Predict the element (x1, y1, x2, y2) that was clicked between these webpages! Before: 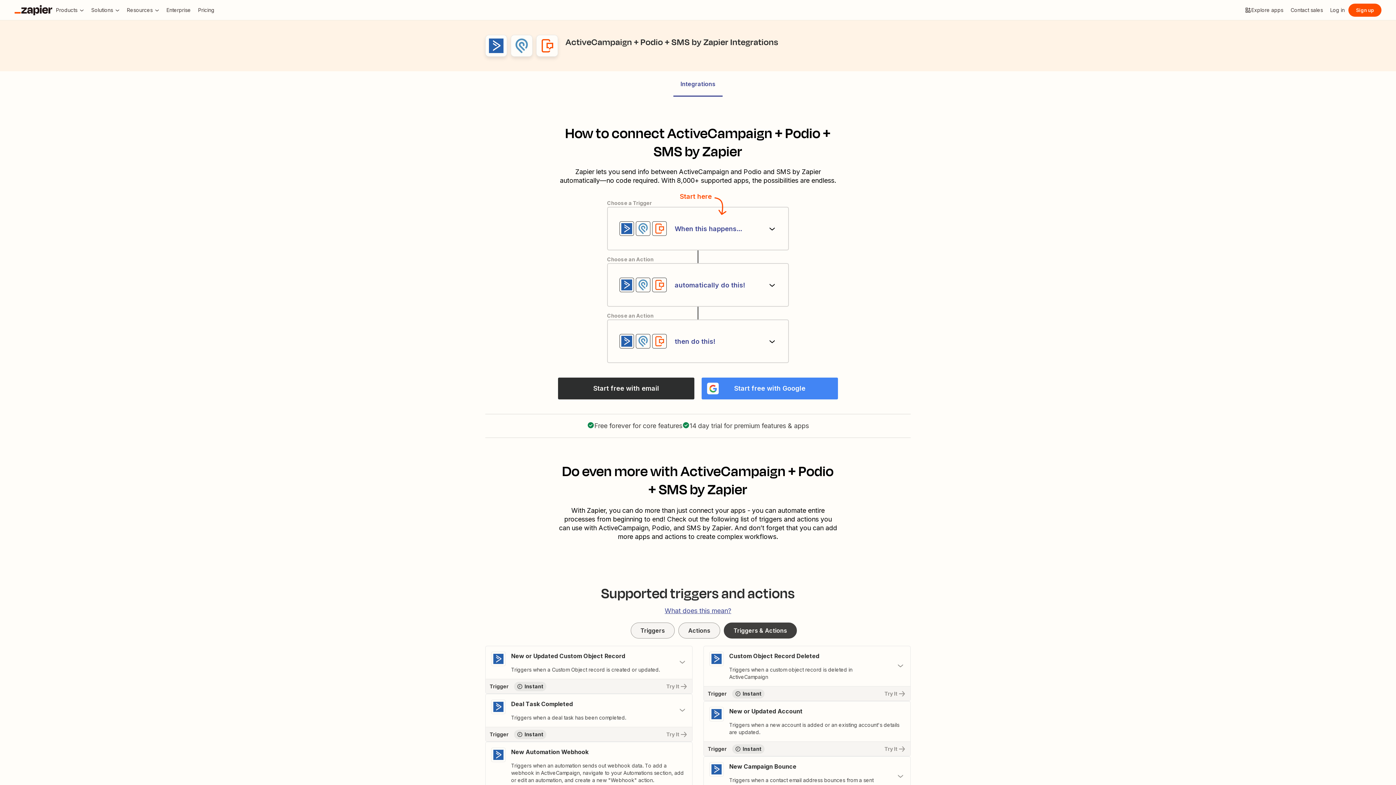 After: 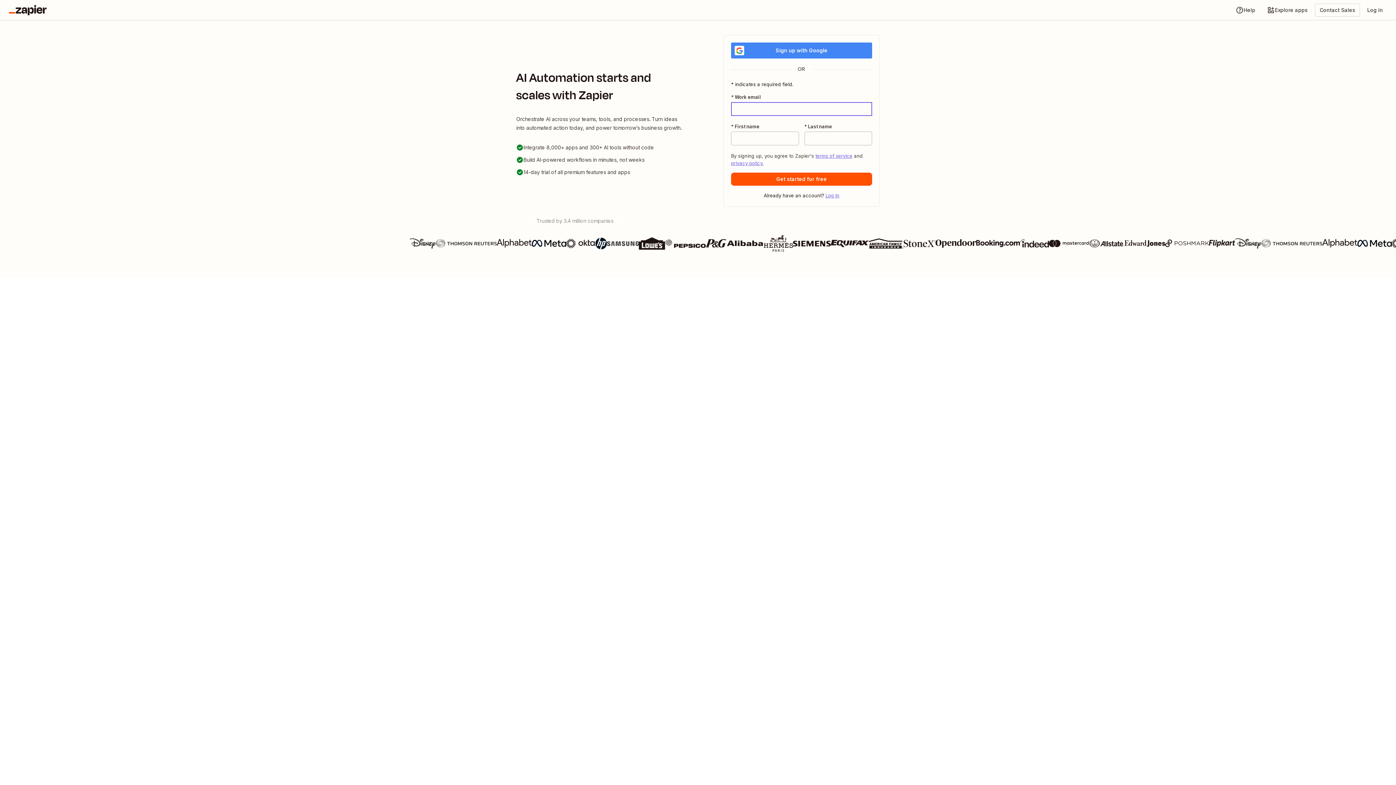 Action: label: Start free with email bbox: (558, 377, 694, 399)